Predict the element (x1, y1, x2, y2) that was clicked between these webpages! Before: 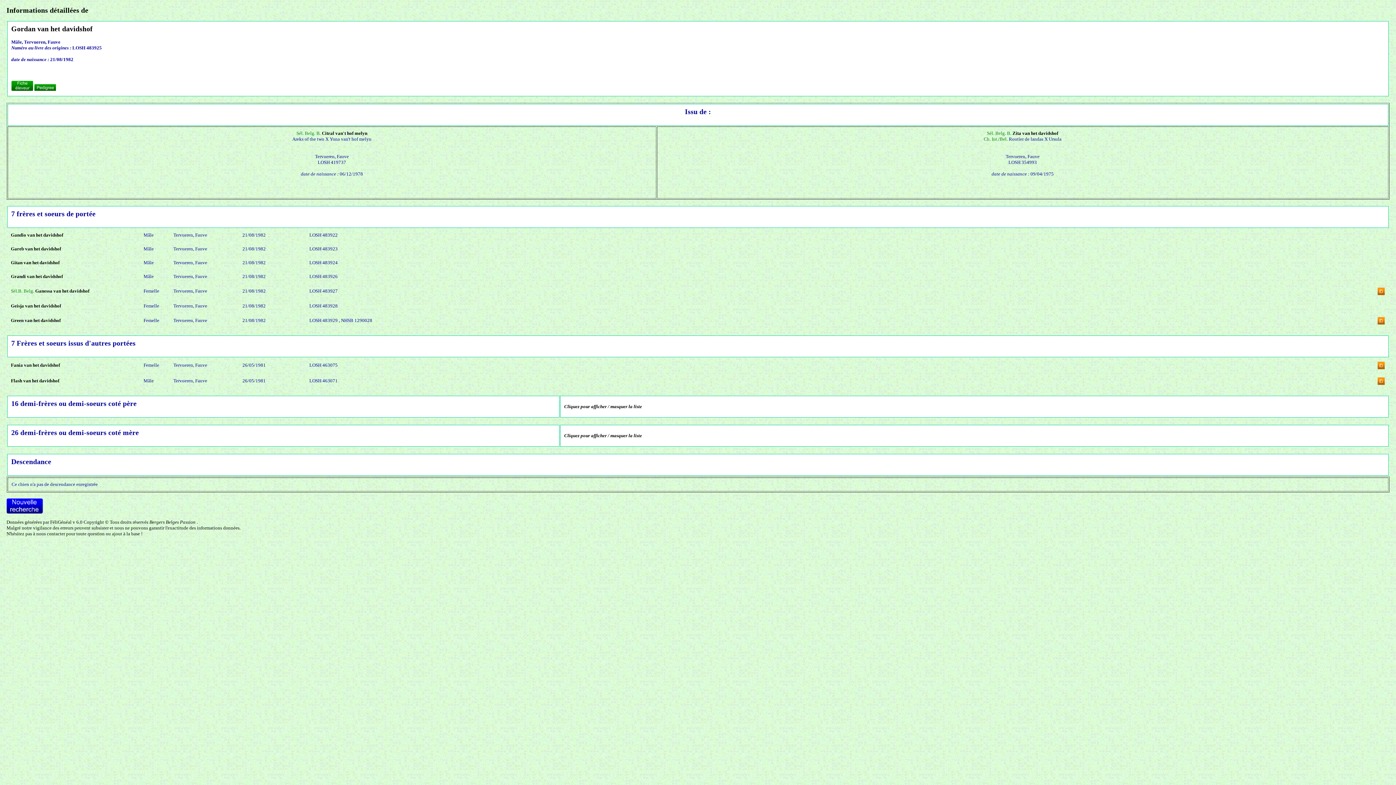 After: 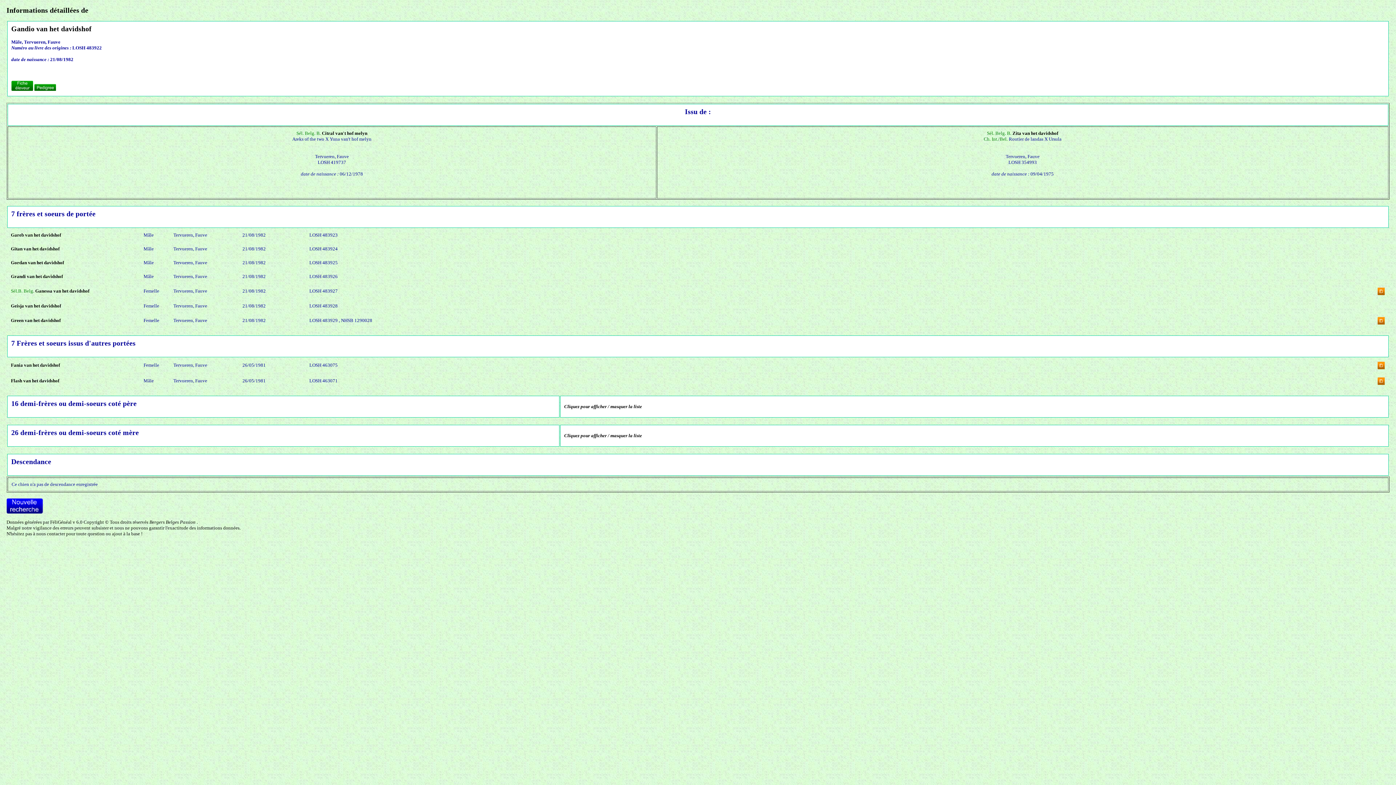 Action: bbox: (10, 232, 63, 237) label: Gandio van het davidshof